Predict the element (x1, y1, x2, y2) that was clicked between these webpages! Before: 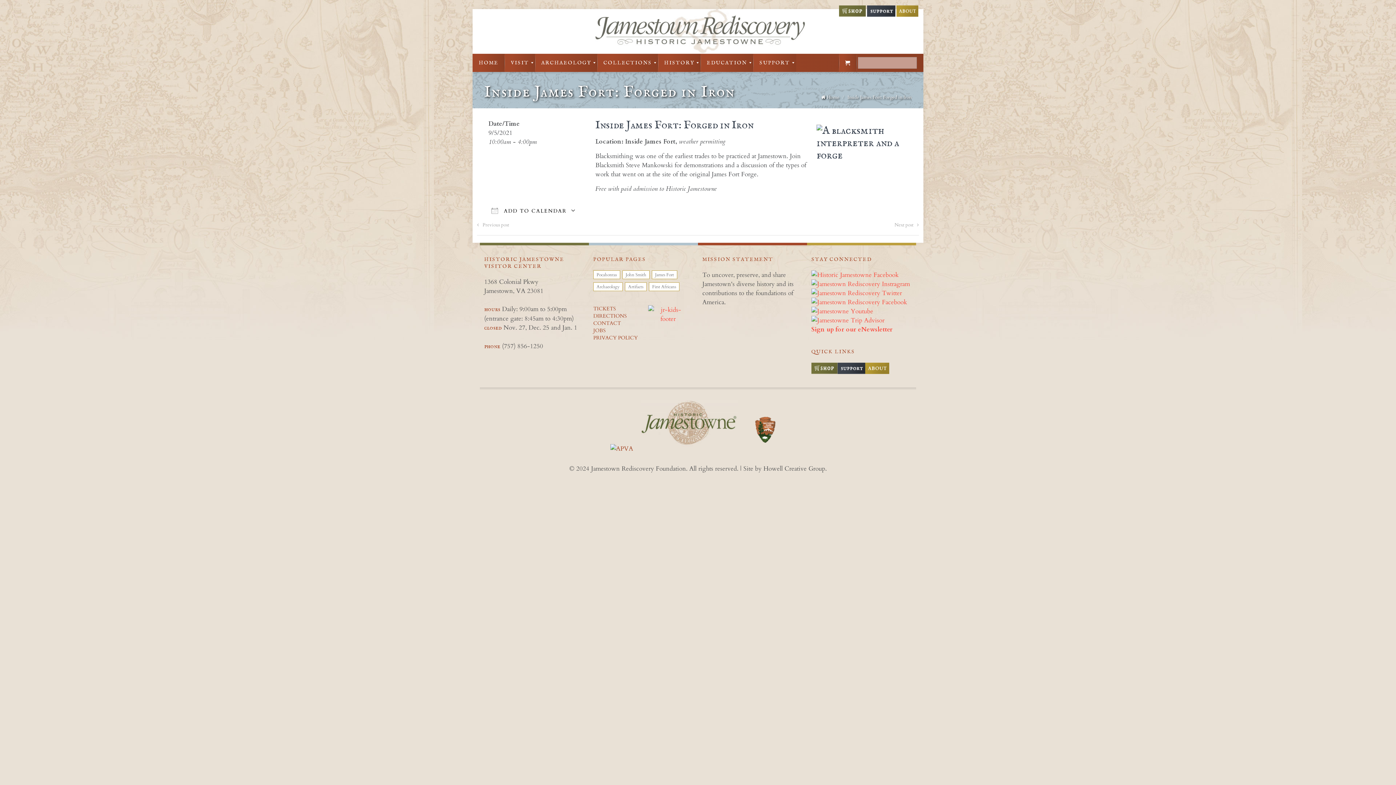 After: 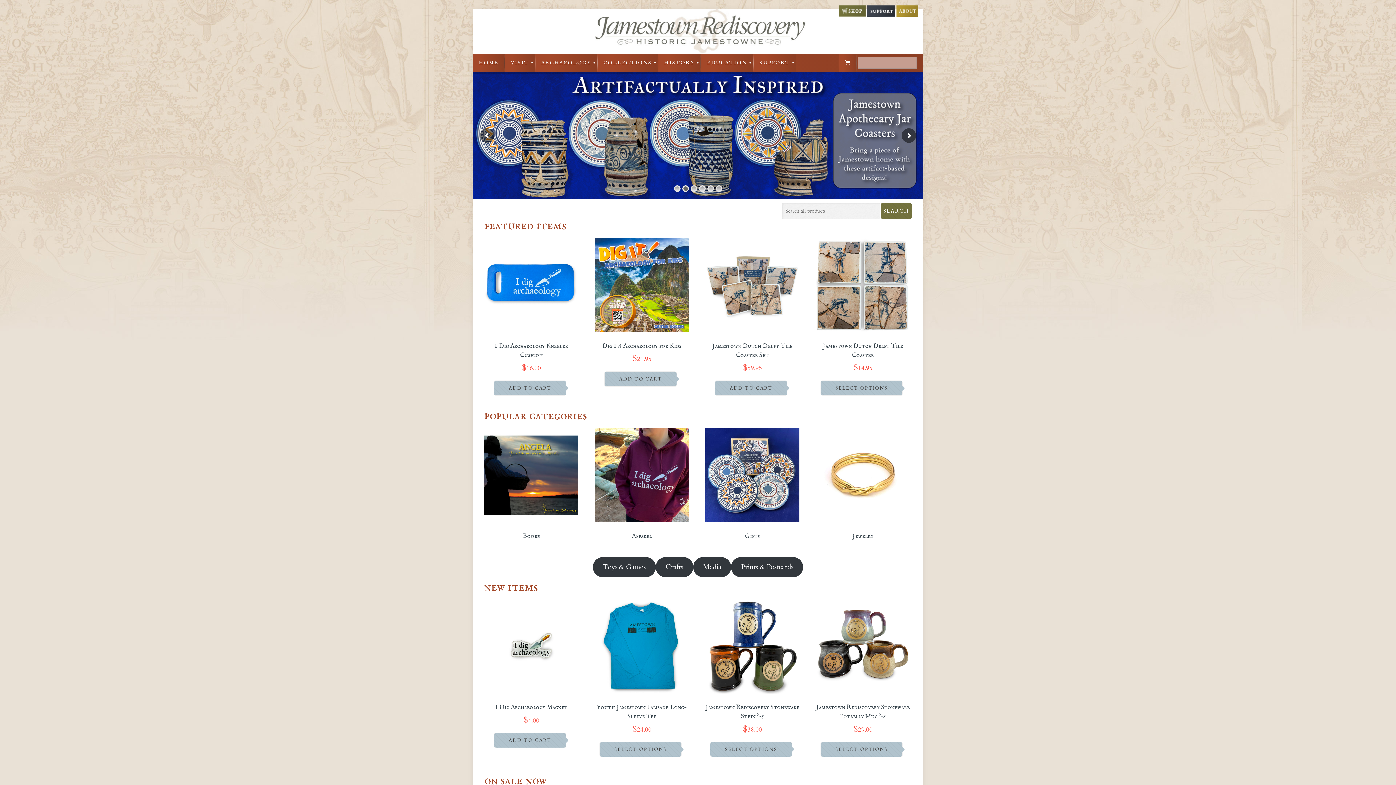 Action: bbox: (838, 10, 866, 18)